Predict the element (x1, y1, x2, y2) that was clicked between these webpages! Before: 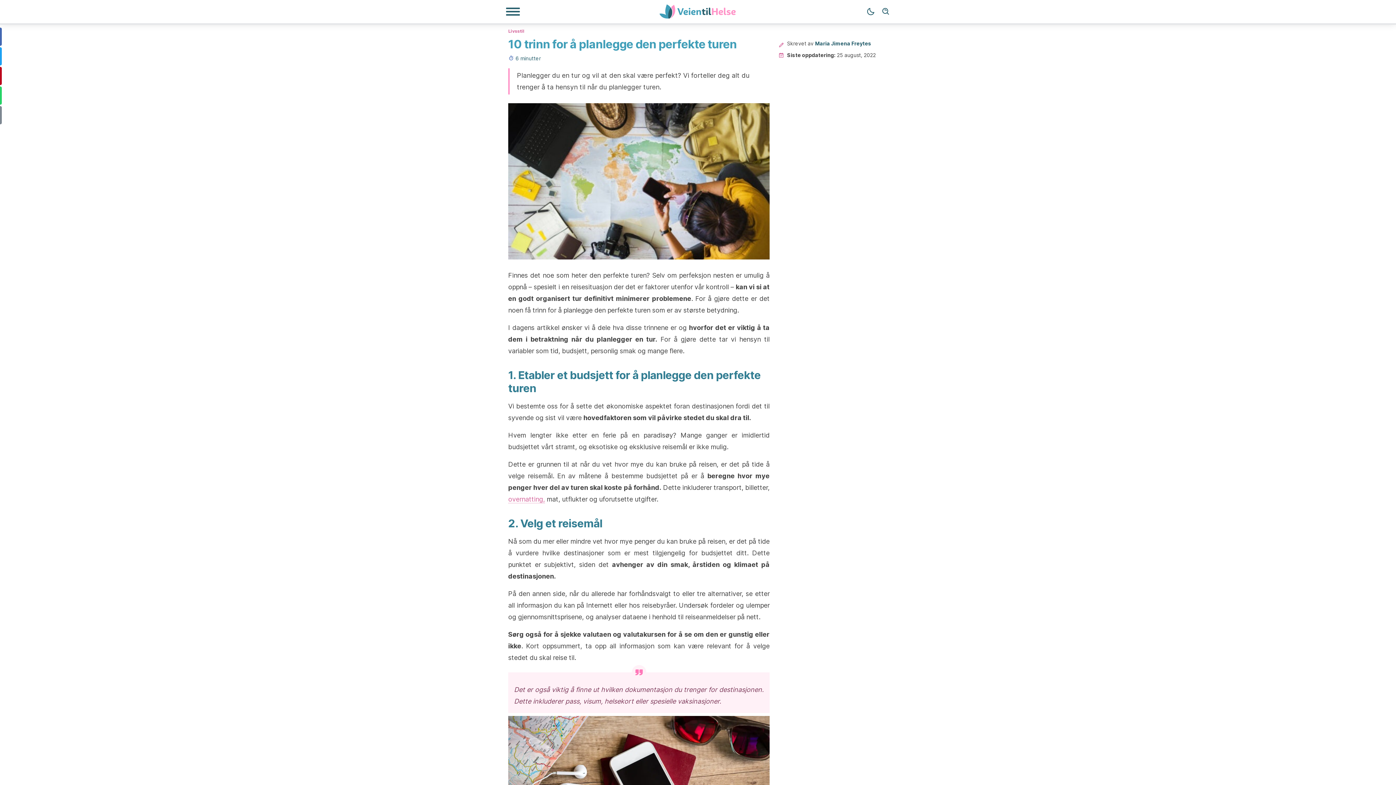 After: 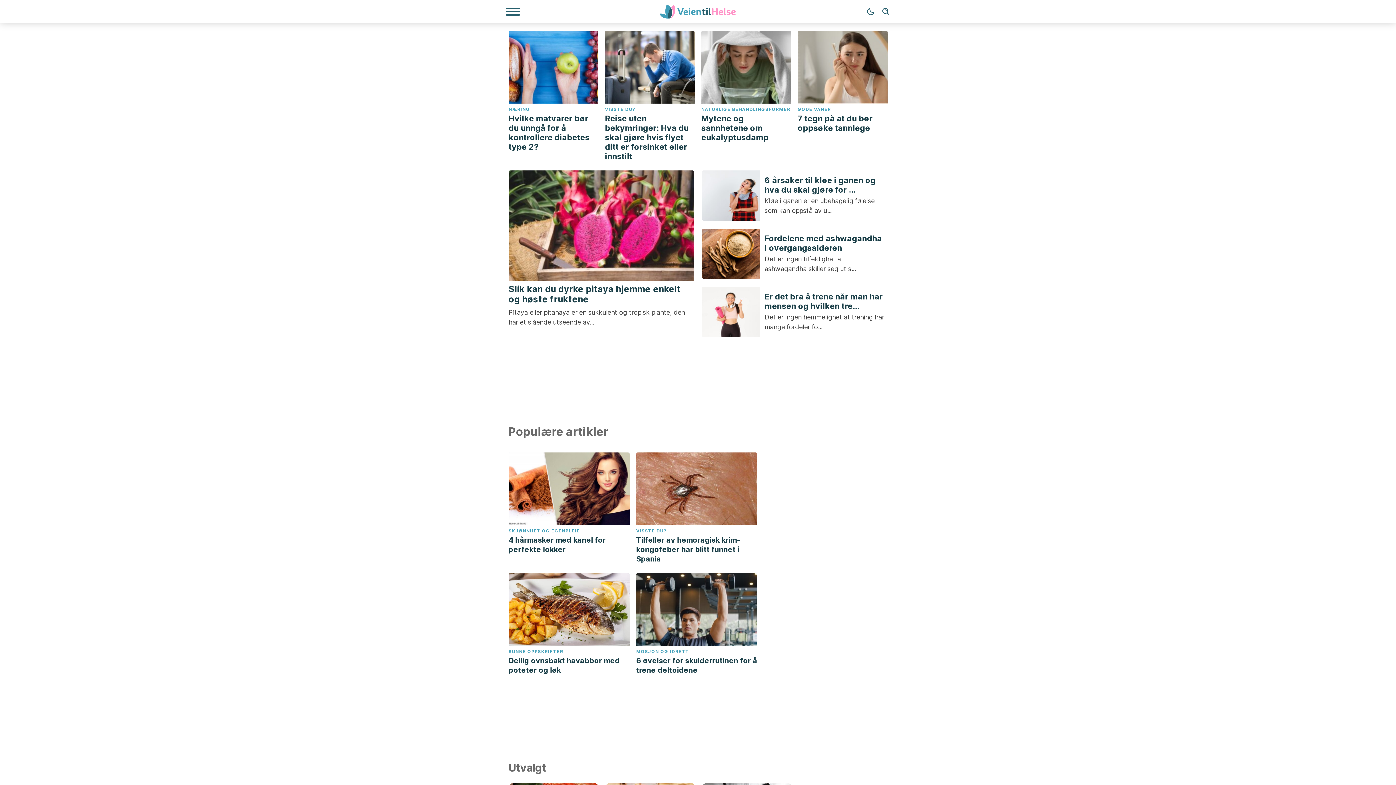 Action: bbox: (649, 4, 747, 18)